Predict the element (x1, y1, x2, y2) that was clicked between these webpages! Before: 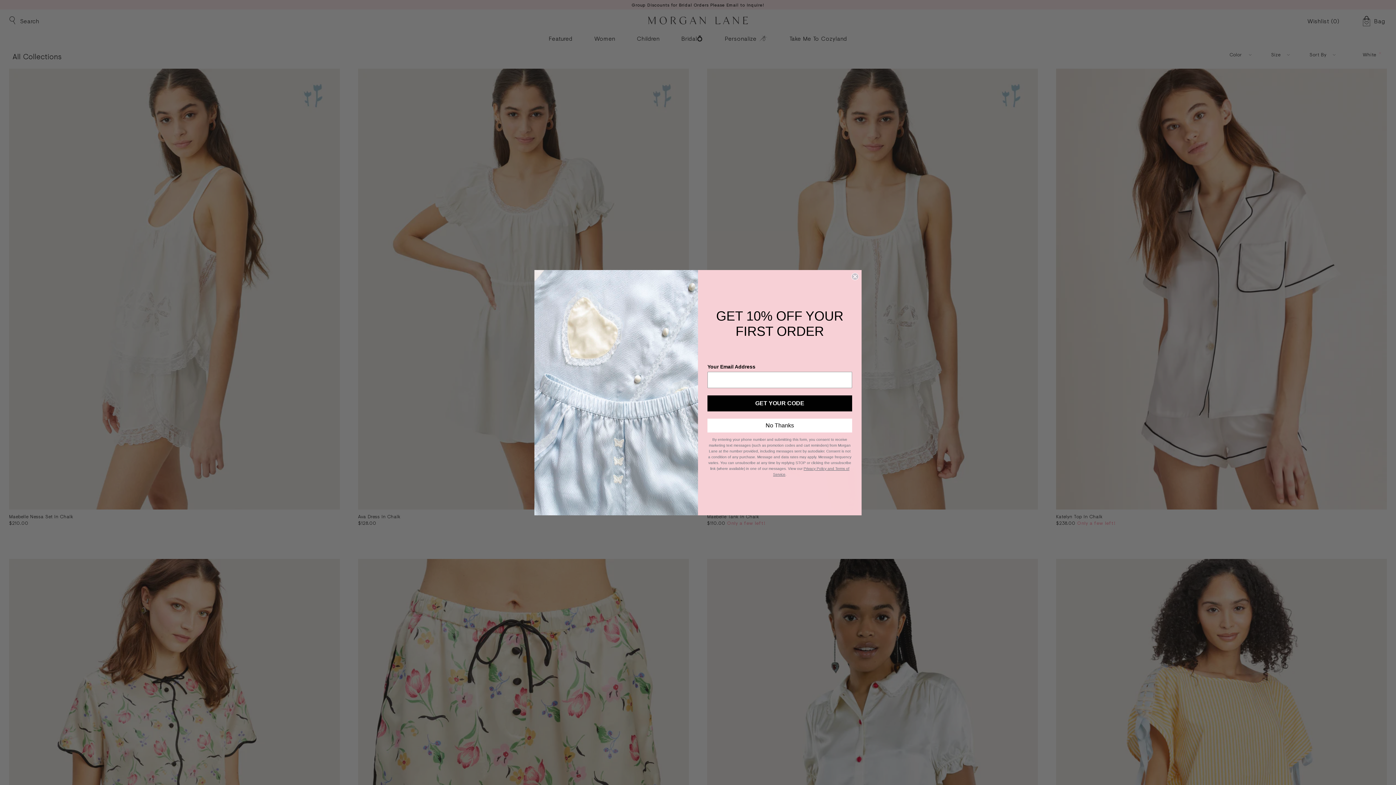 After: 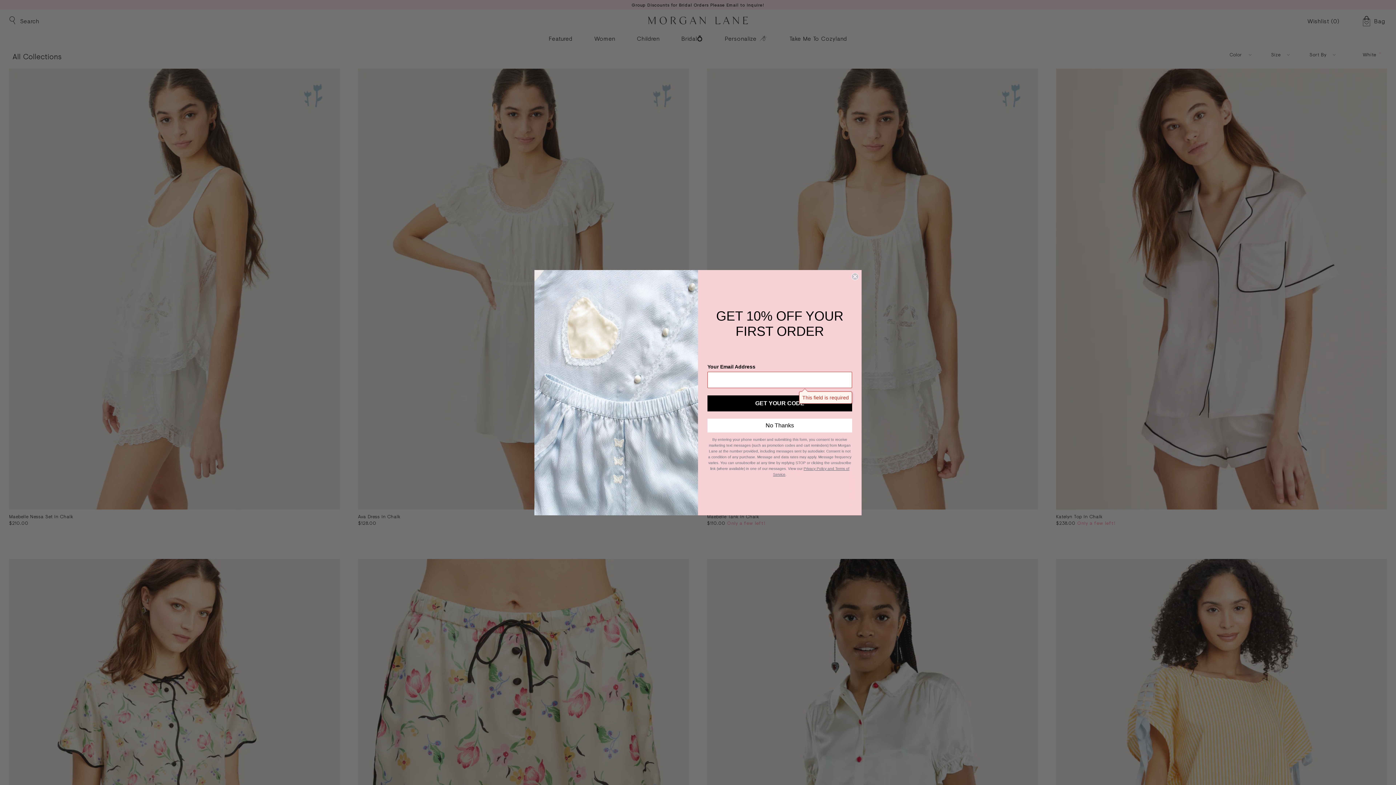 Action: label: GET YOUR CODE bbox: (707, 402, 852, 418)